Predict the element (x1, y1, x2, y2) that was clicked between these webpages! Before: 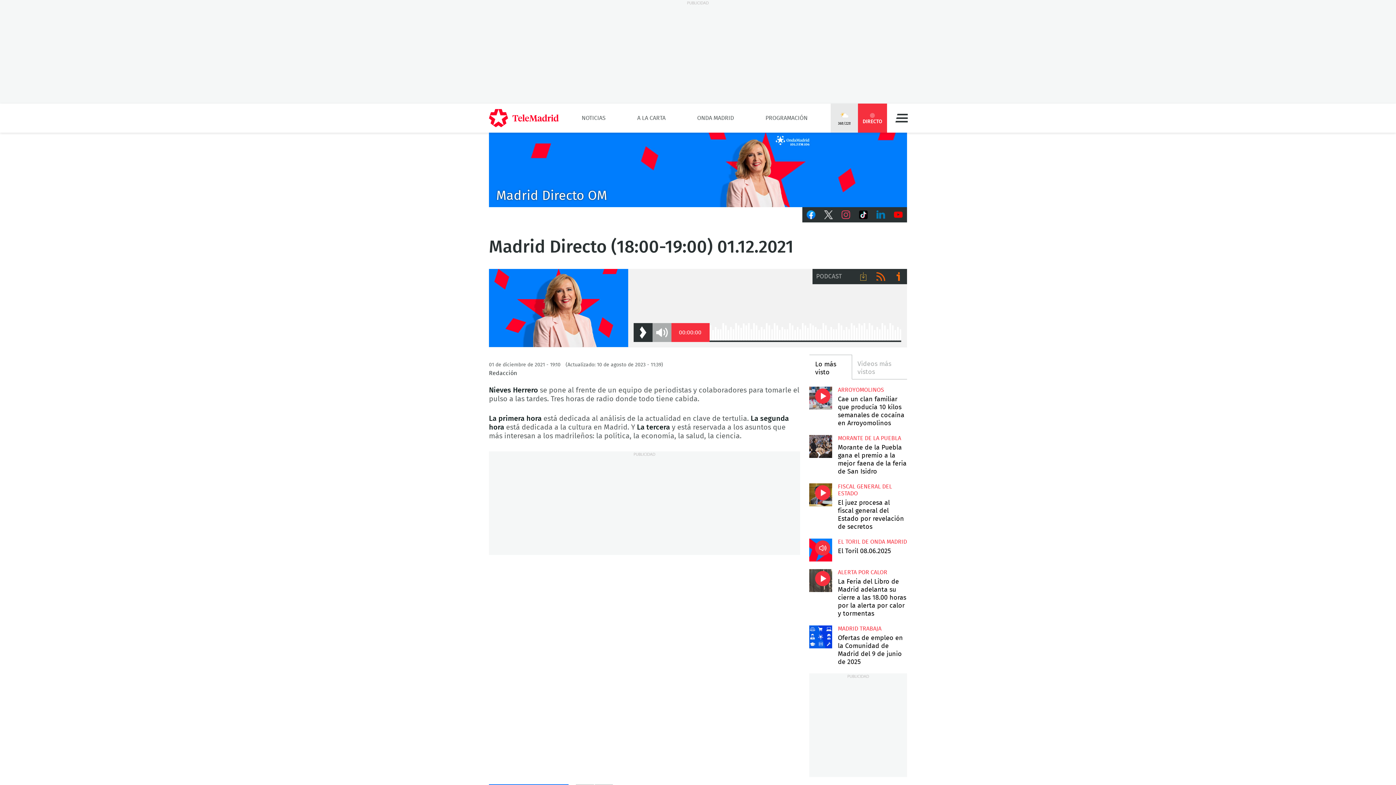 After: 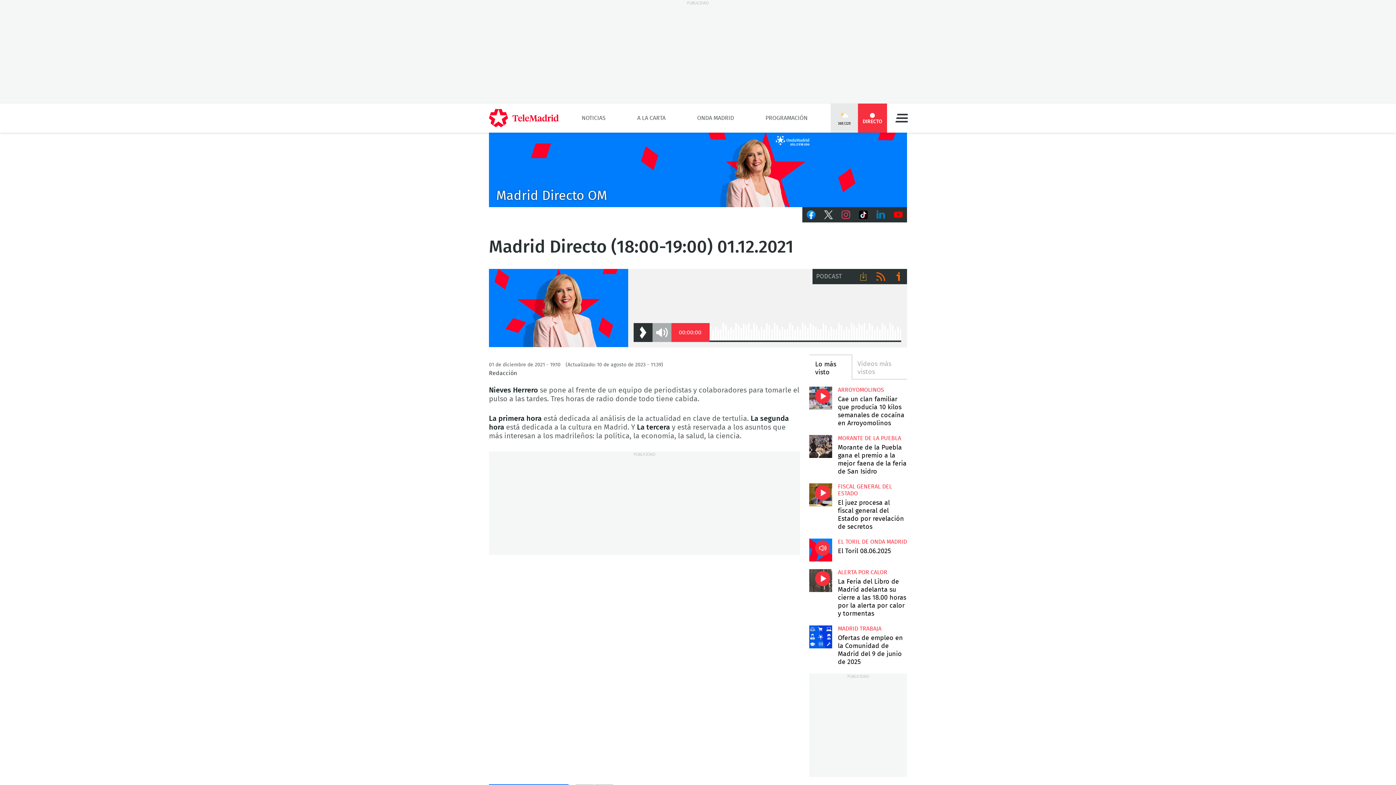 Action: bbox: (802, 207, 820, 222) label: Facebook